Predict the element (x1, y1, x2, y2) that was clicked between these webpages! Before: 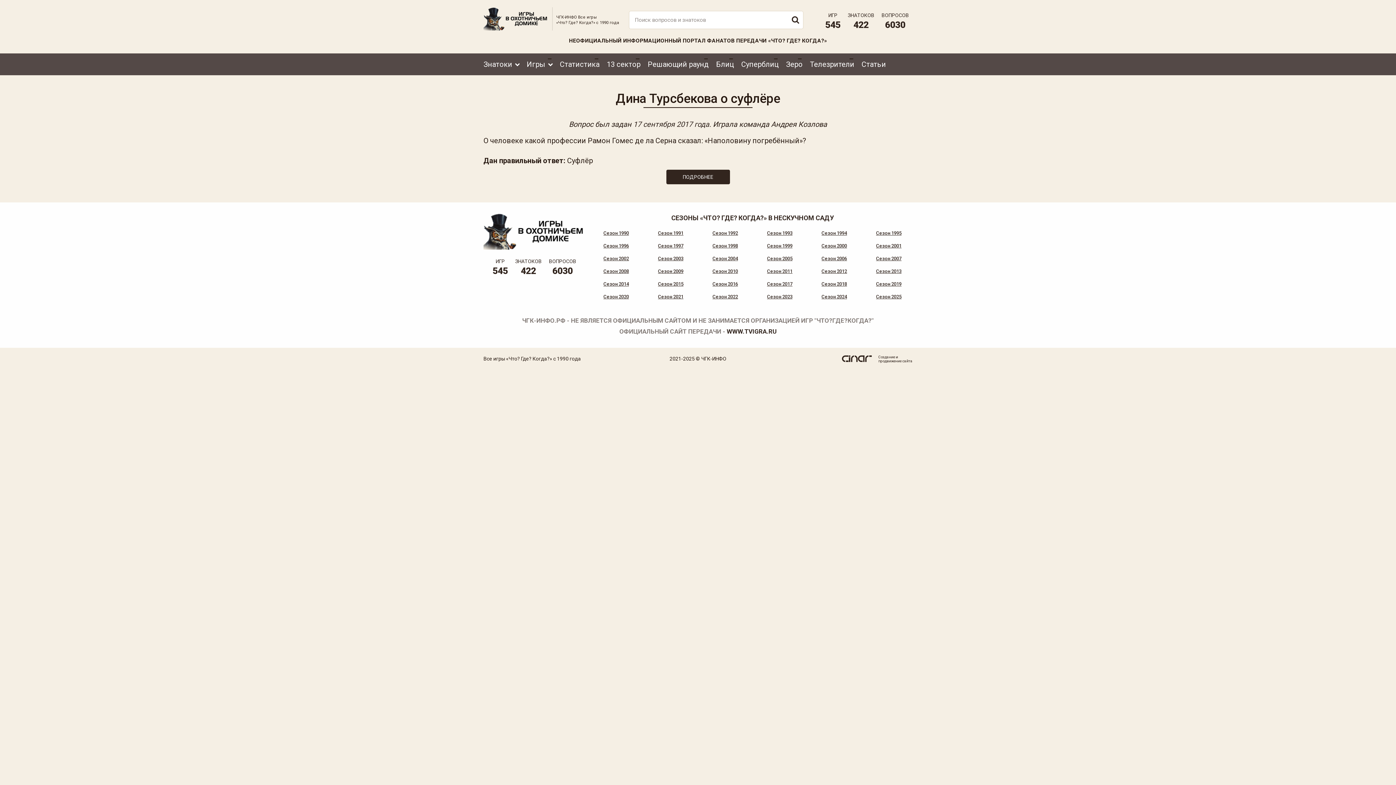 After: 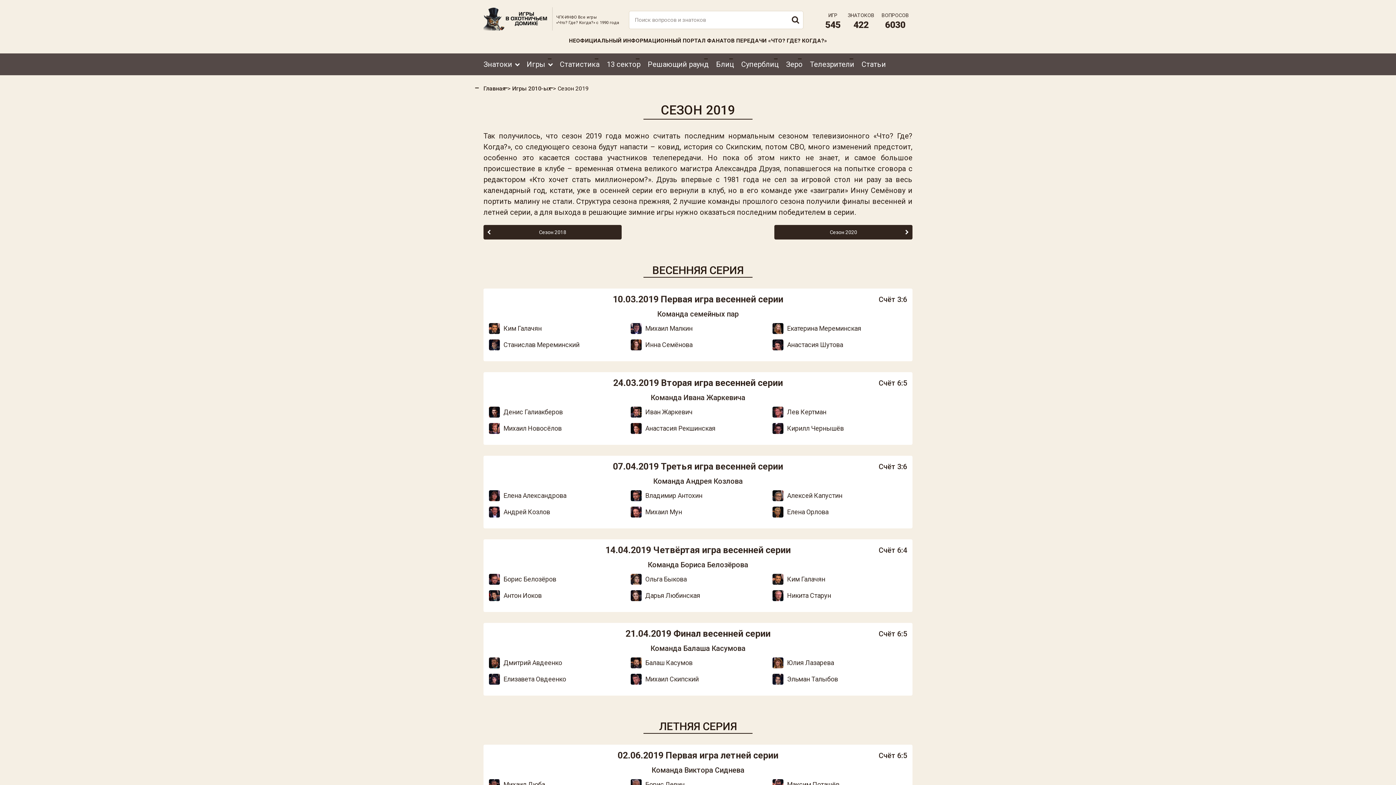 Action: bbox: (865, 278, 912, 289) label: Сезон 2019